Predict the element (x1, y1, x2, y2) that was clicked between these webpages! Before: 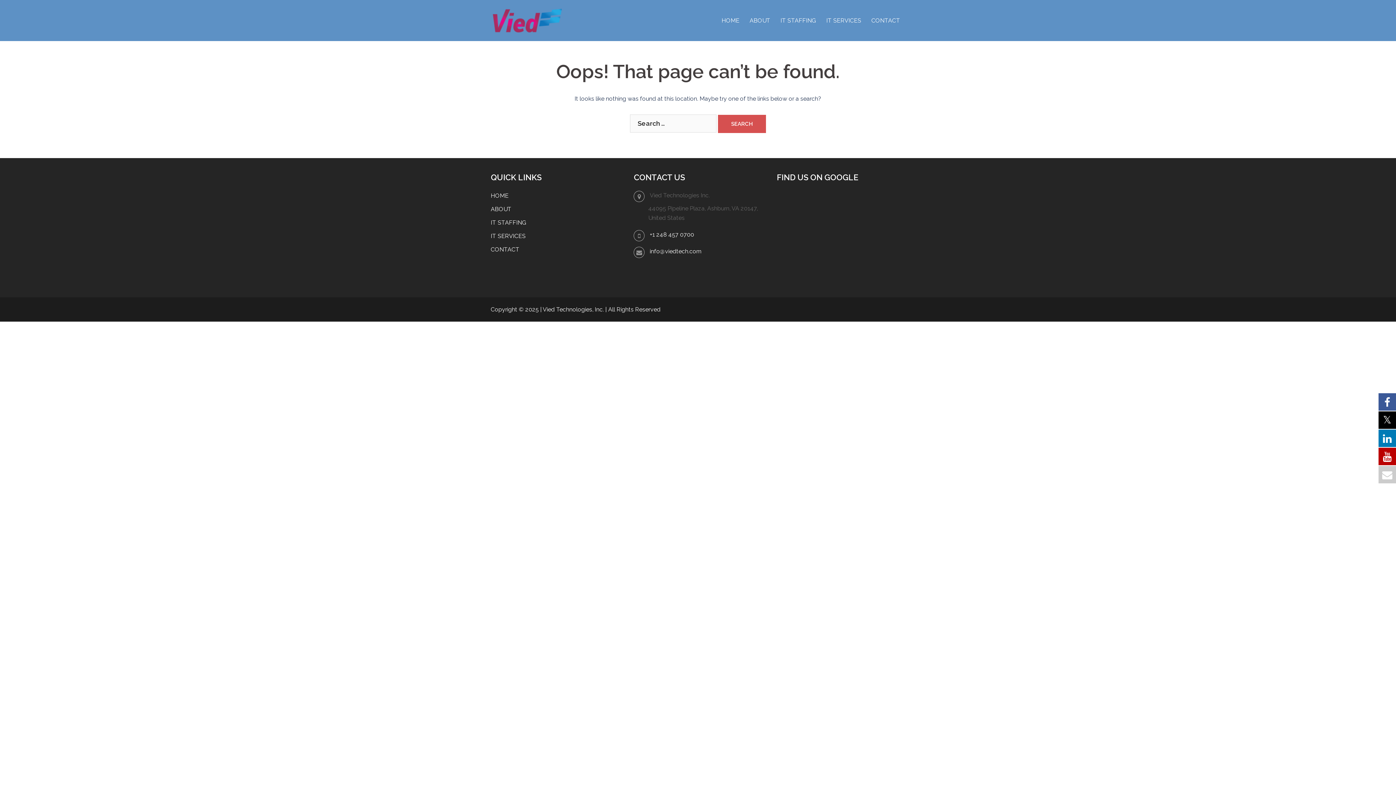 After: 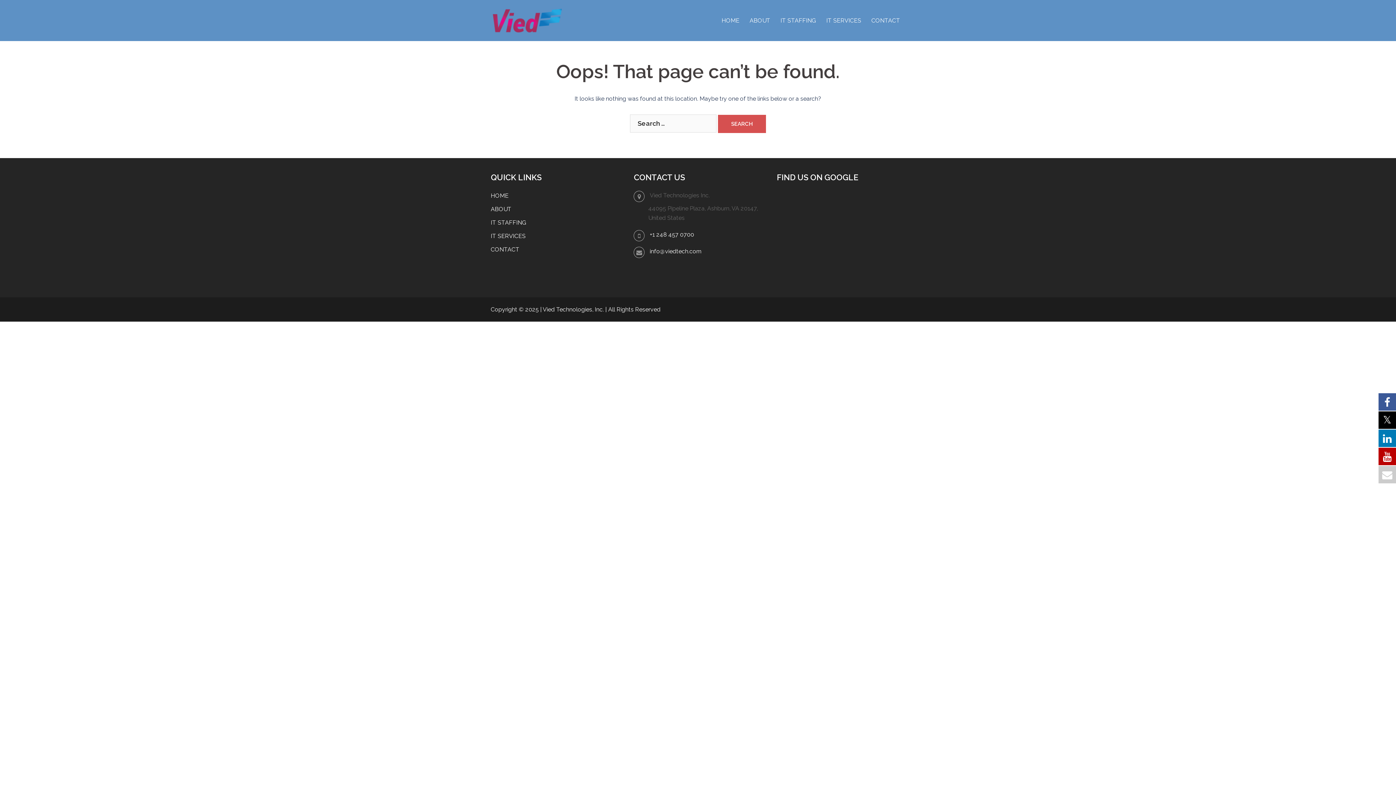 Action: bbox: (1378, 447, 1396, 465)